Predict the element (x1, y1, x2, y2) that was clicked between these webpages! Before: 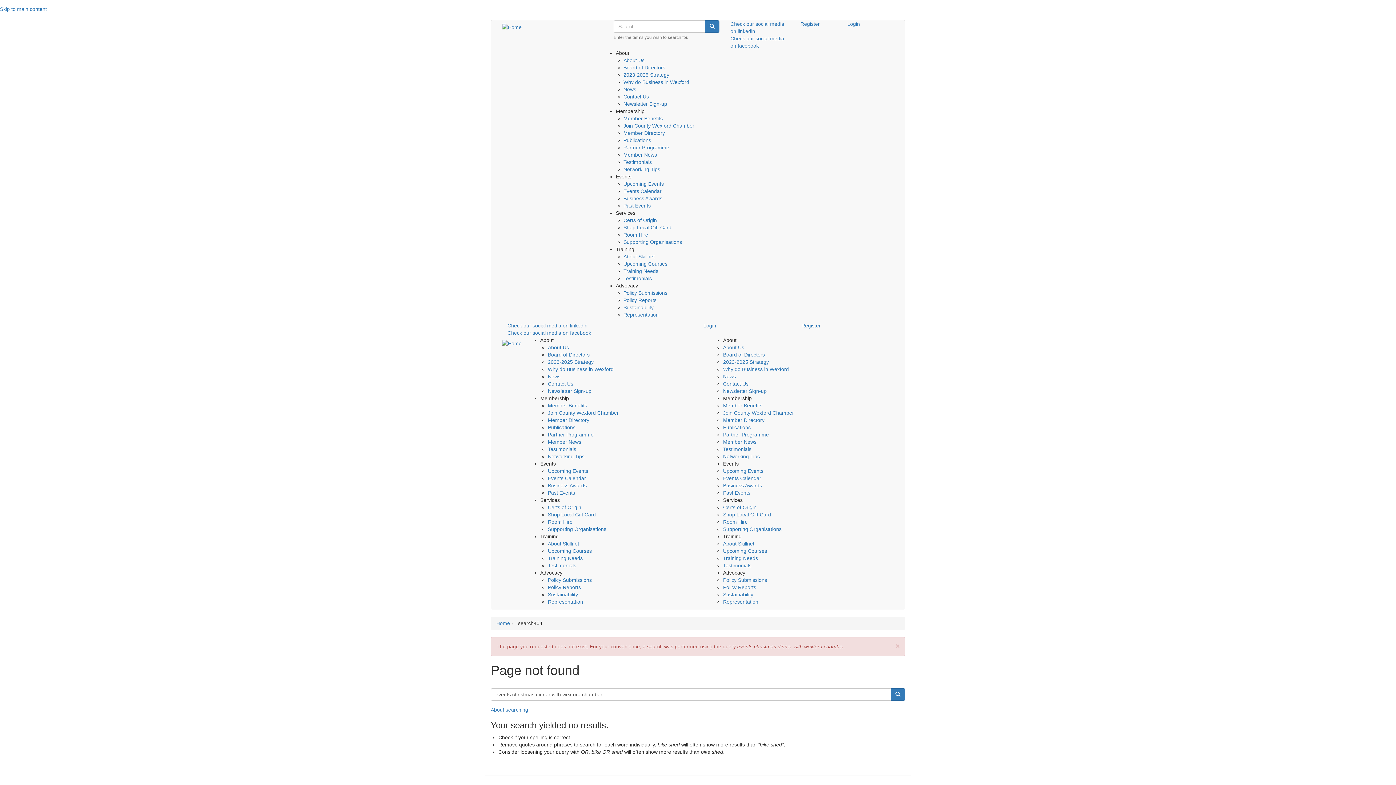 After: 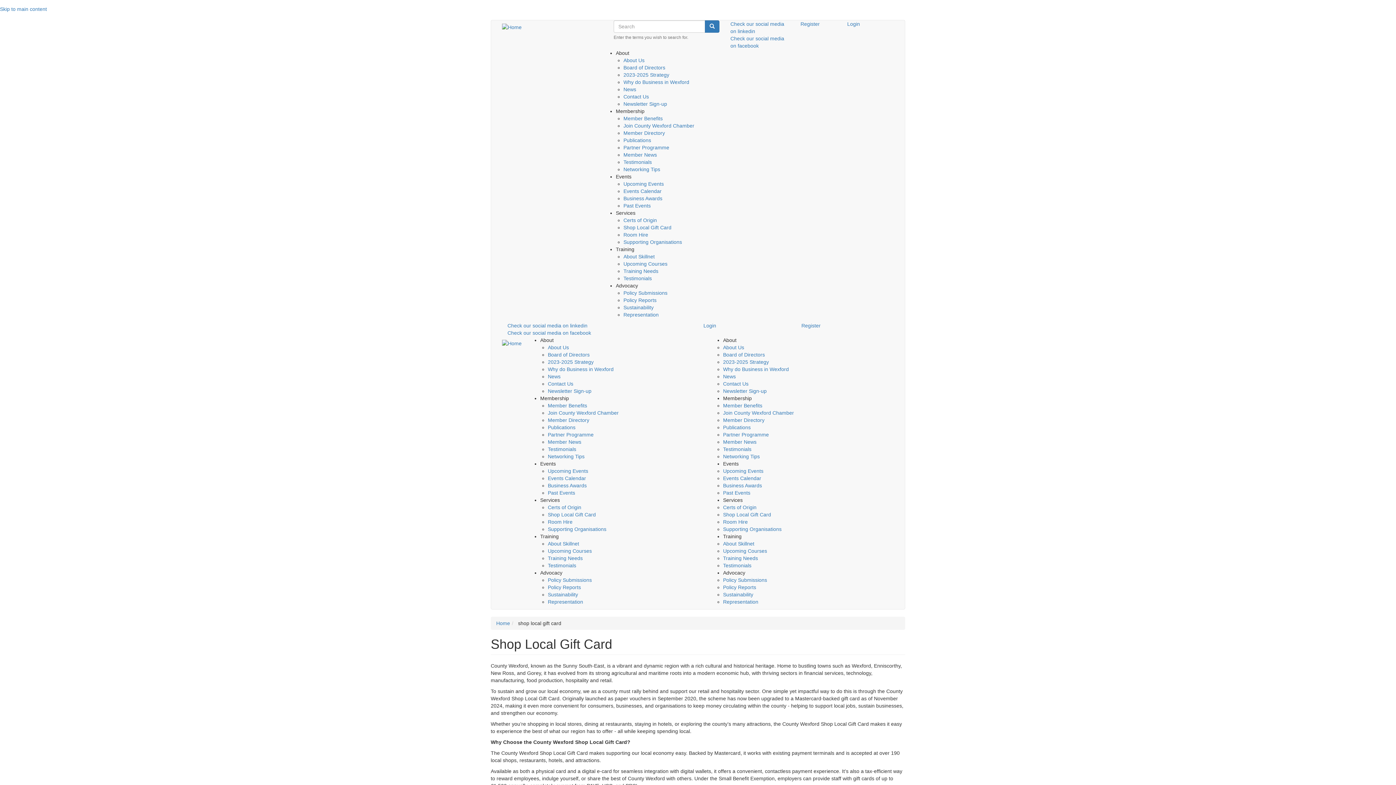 Action: label: Shop Local Gift Card bbox: (723, 512, 771, 517)